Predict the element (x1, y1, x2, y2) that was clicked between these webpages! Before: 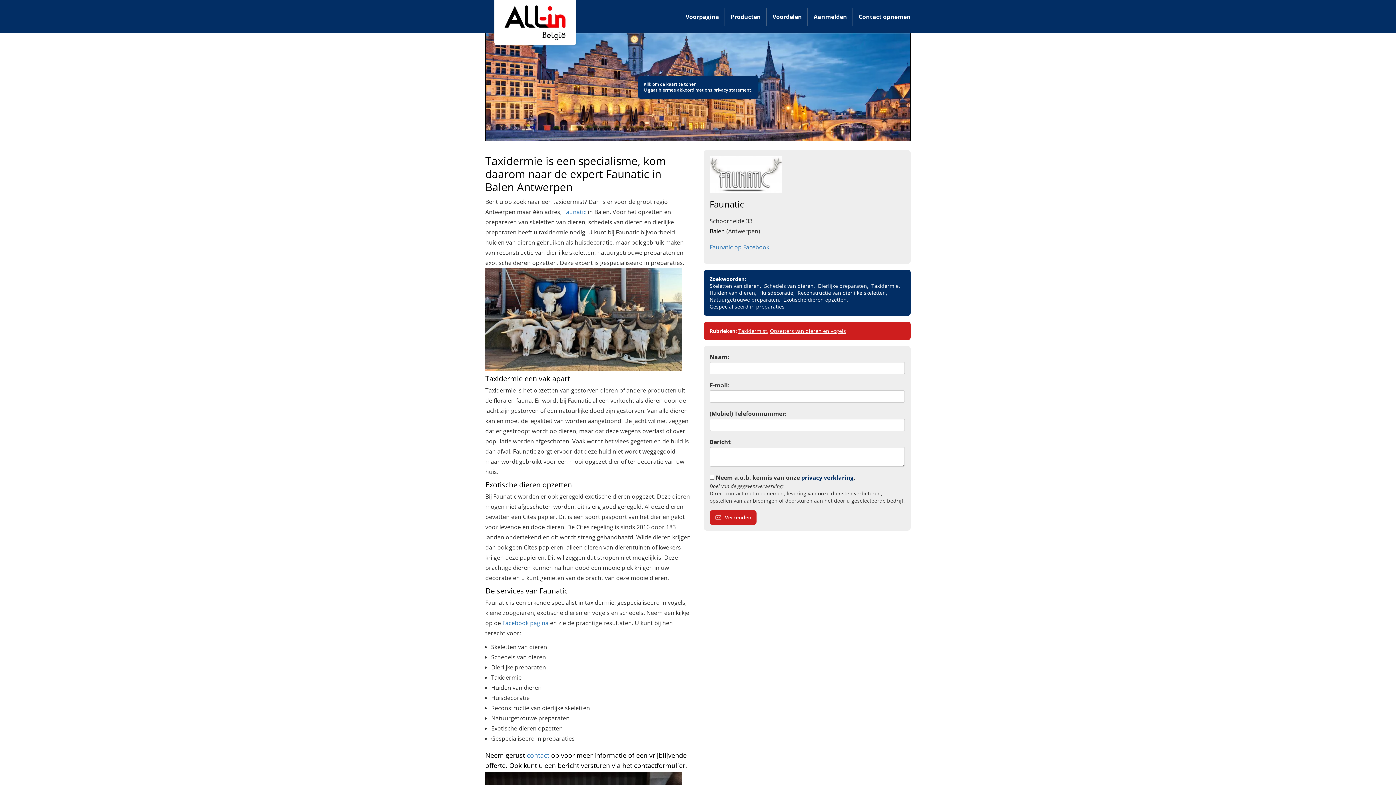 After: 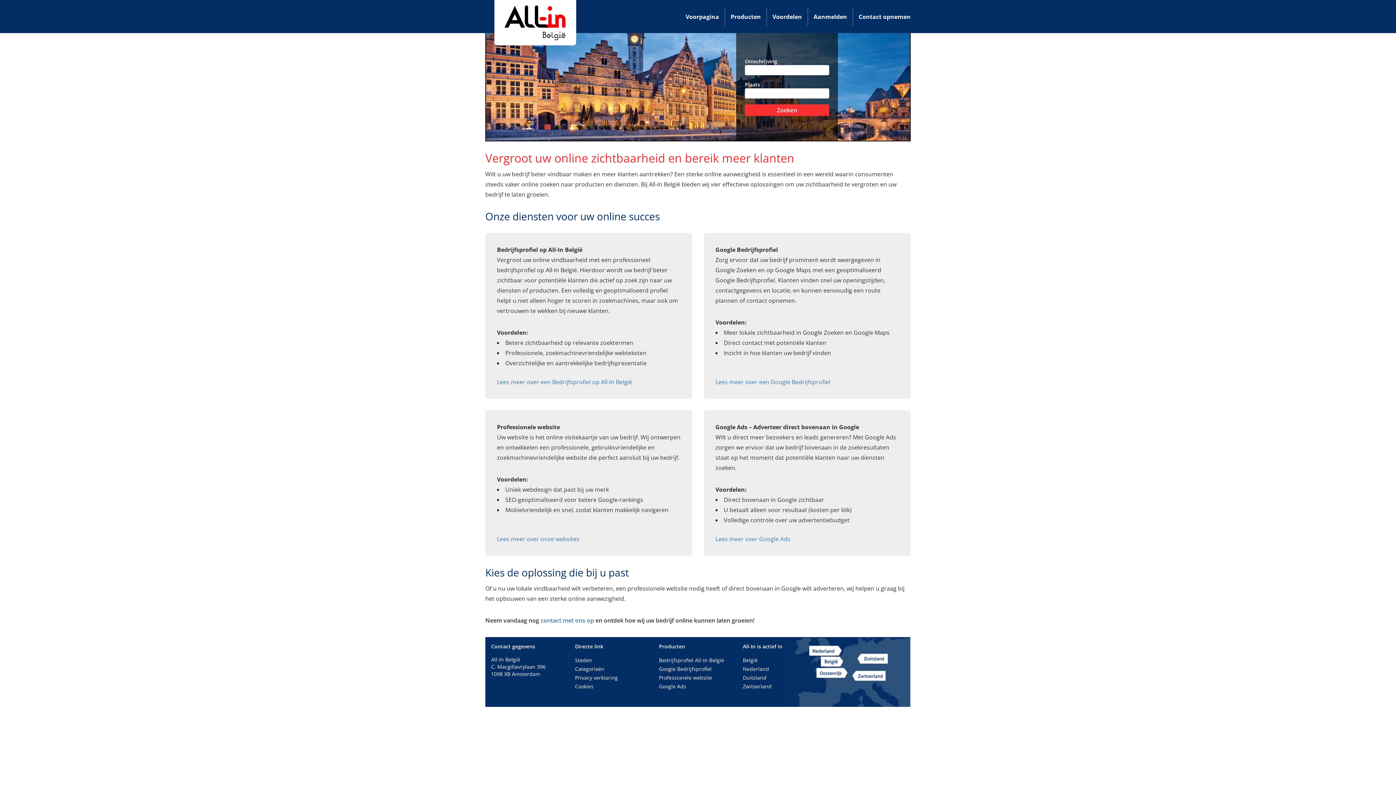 Action: bbox: (730, 12, 761, 20) label: Producten